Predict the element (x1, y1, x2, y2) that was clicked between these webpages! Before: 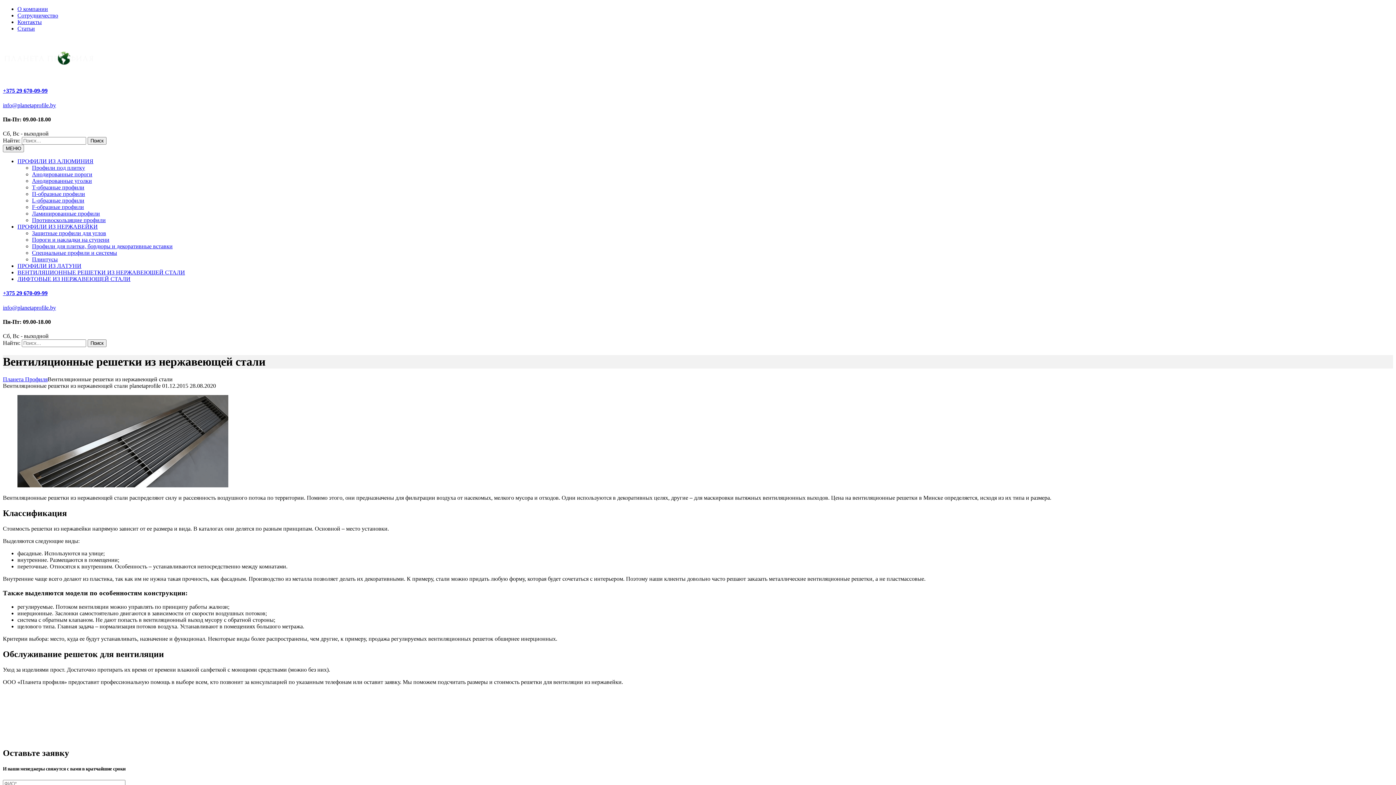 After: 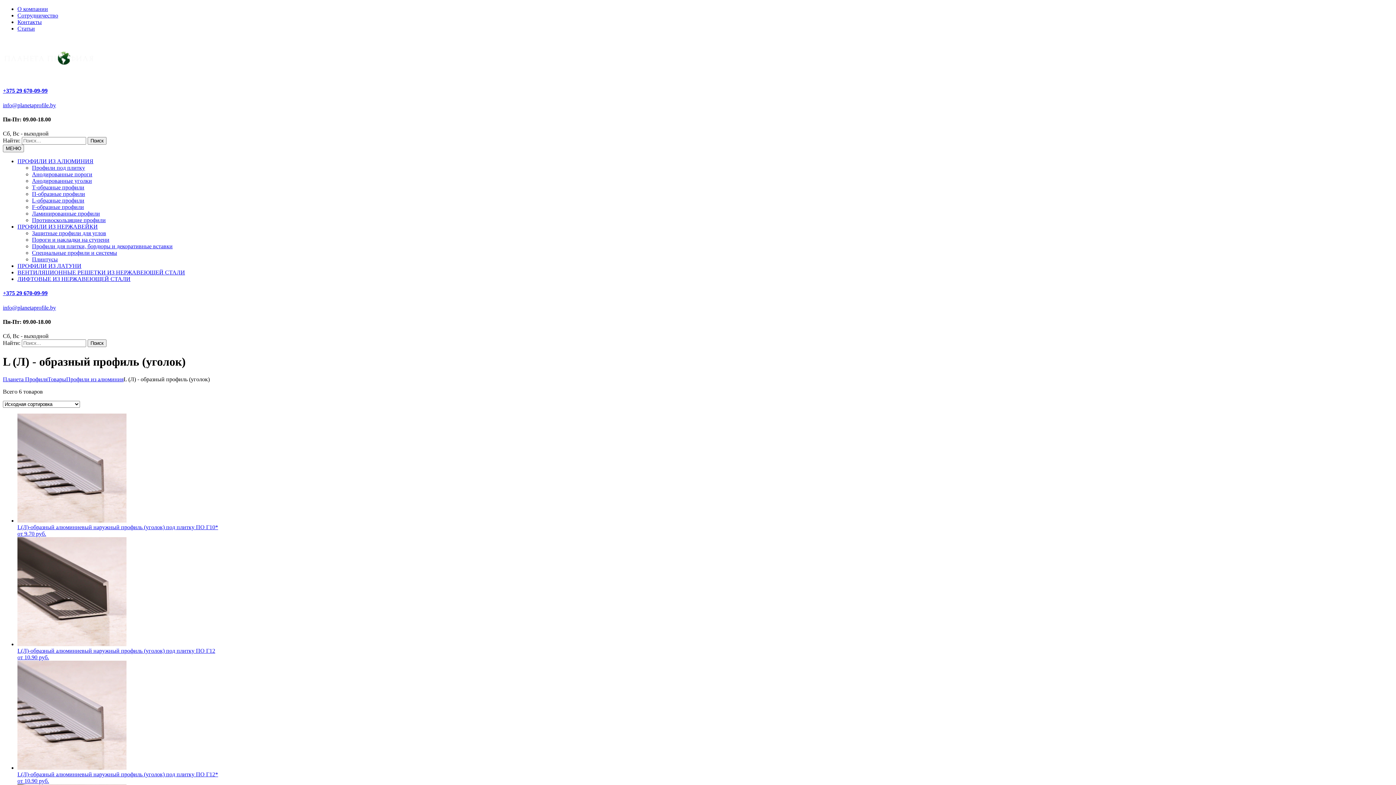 Action: label: L-образные профили bbox: (32, 197, 84, 203)